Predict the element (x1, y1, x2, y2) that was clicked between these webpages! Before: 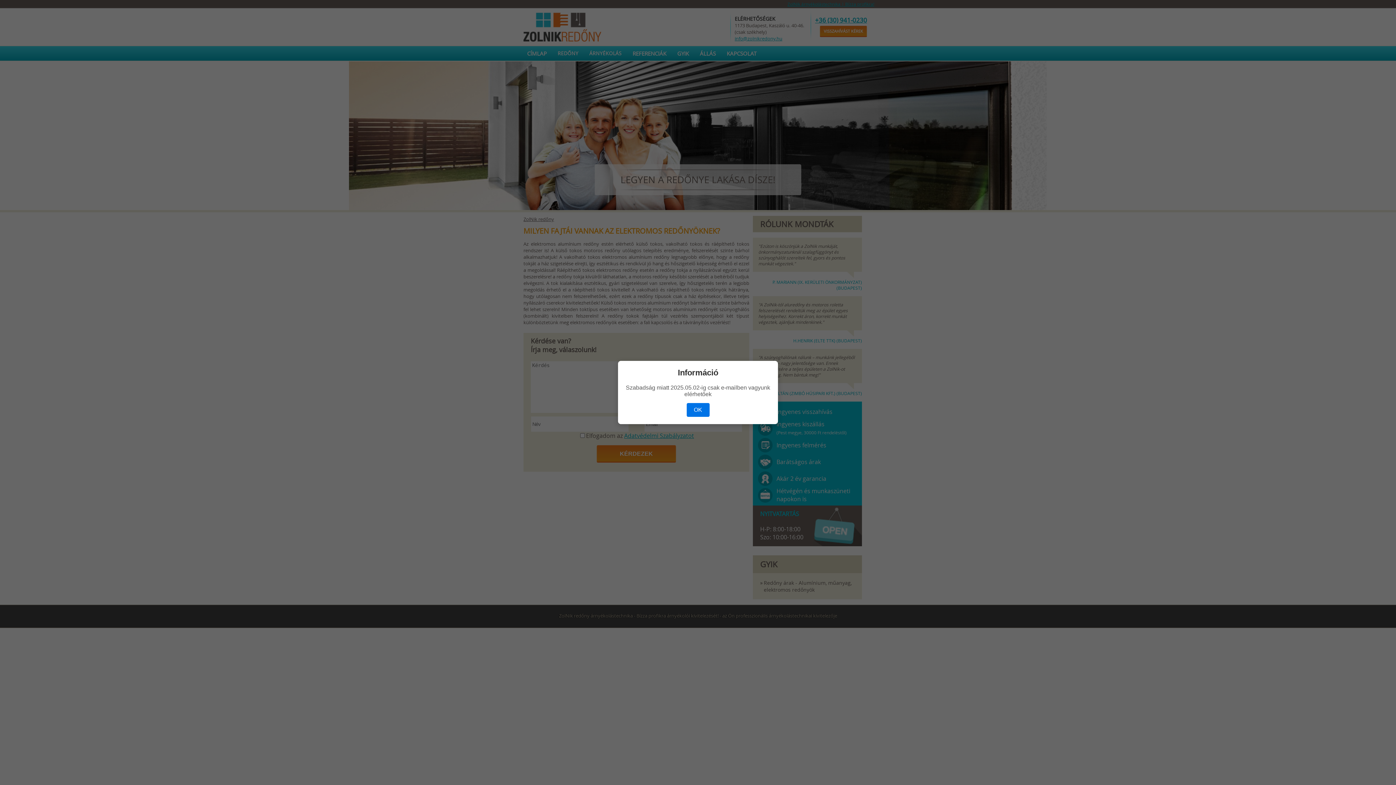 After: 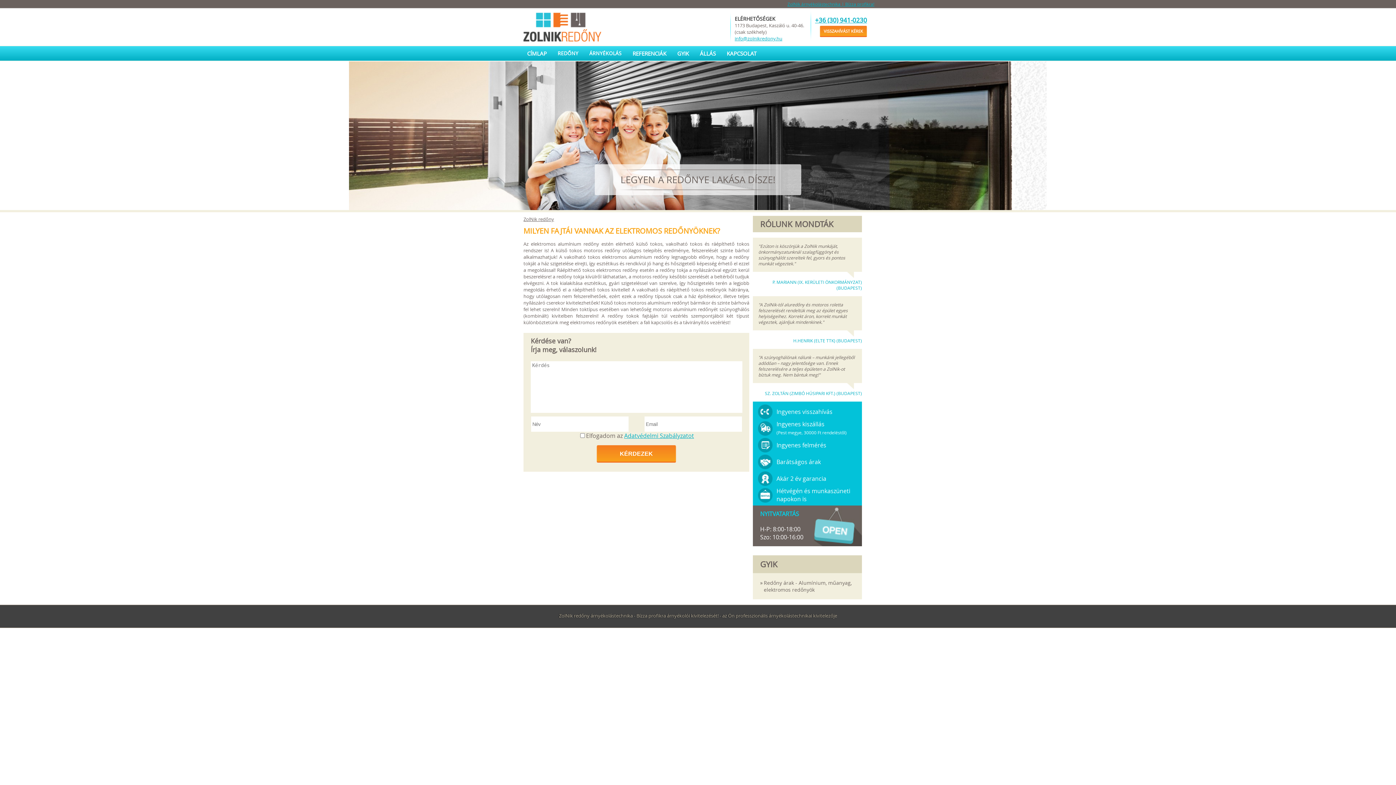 Action: label: OK bbox: (686, 403, 709, 417)